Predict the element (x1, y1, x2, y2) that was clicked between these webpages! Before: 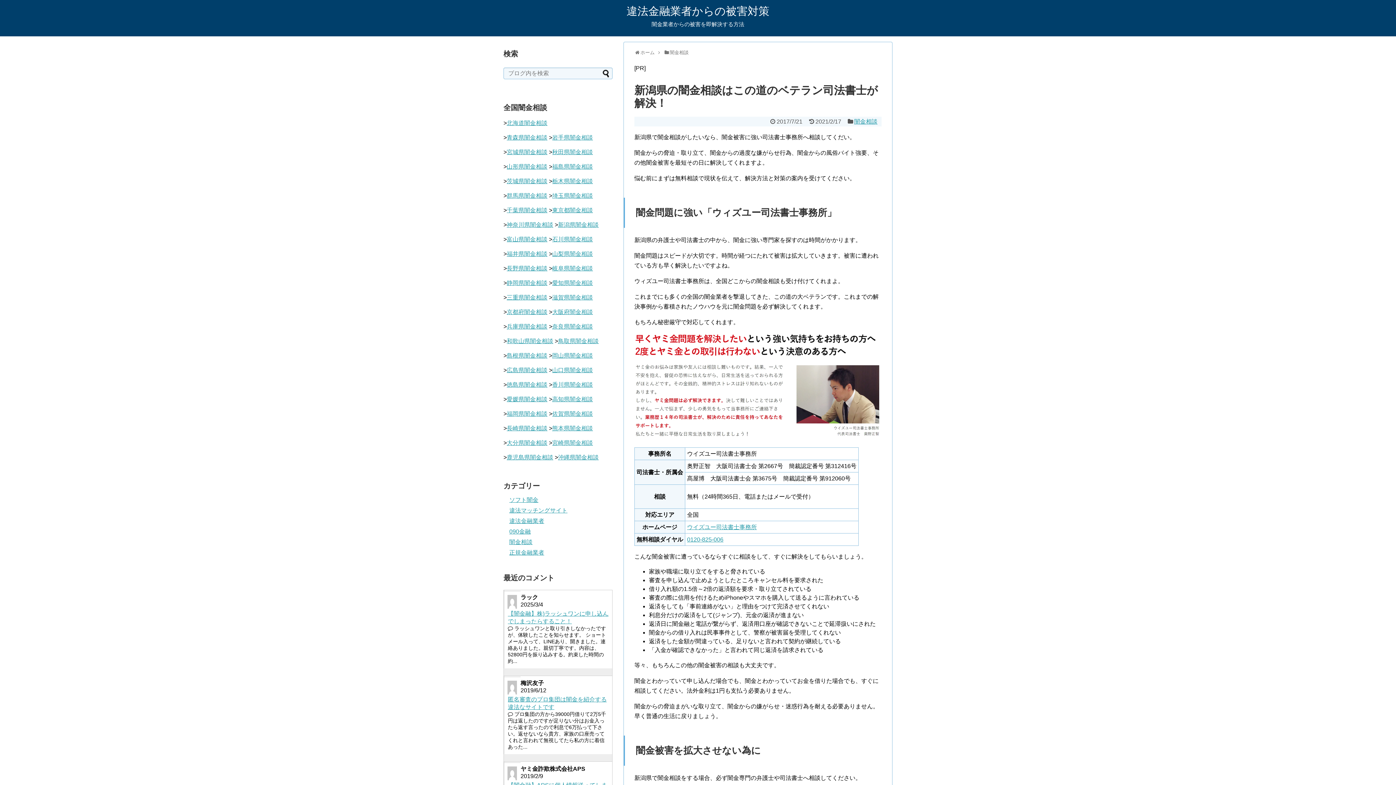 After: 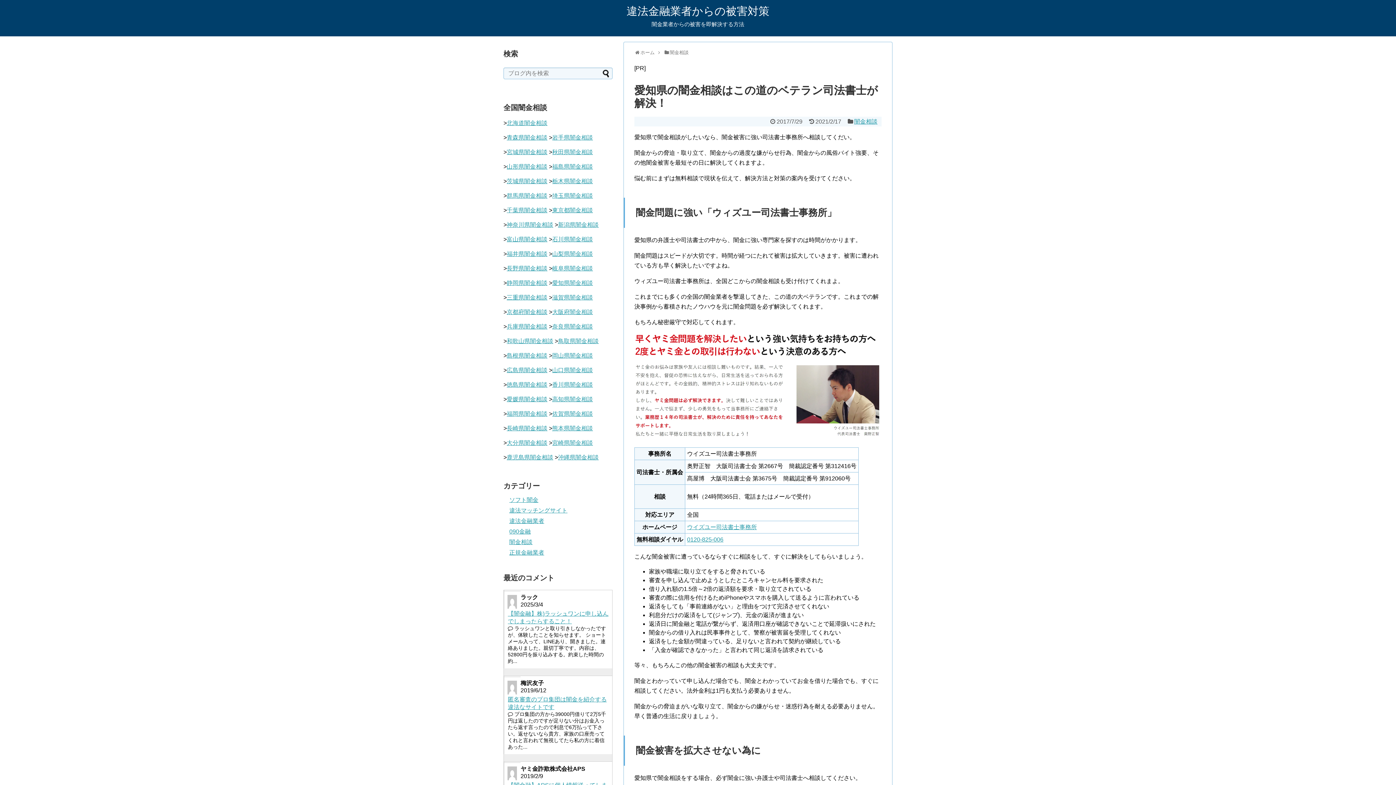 Action: label: 愛知県闇金相談 bbox: (552, 280, 593, 286)